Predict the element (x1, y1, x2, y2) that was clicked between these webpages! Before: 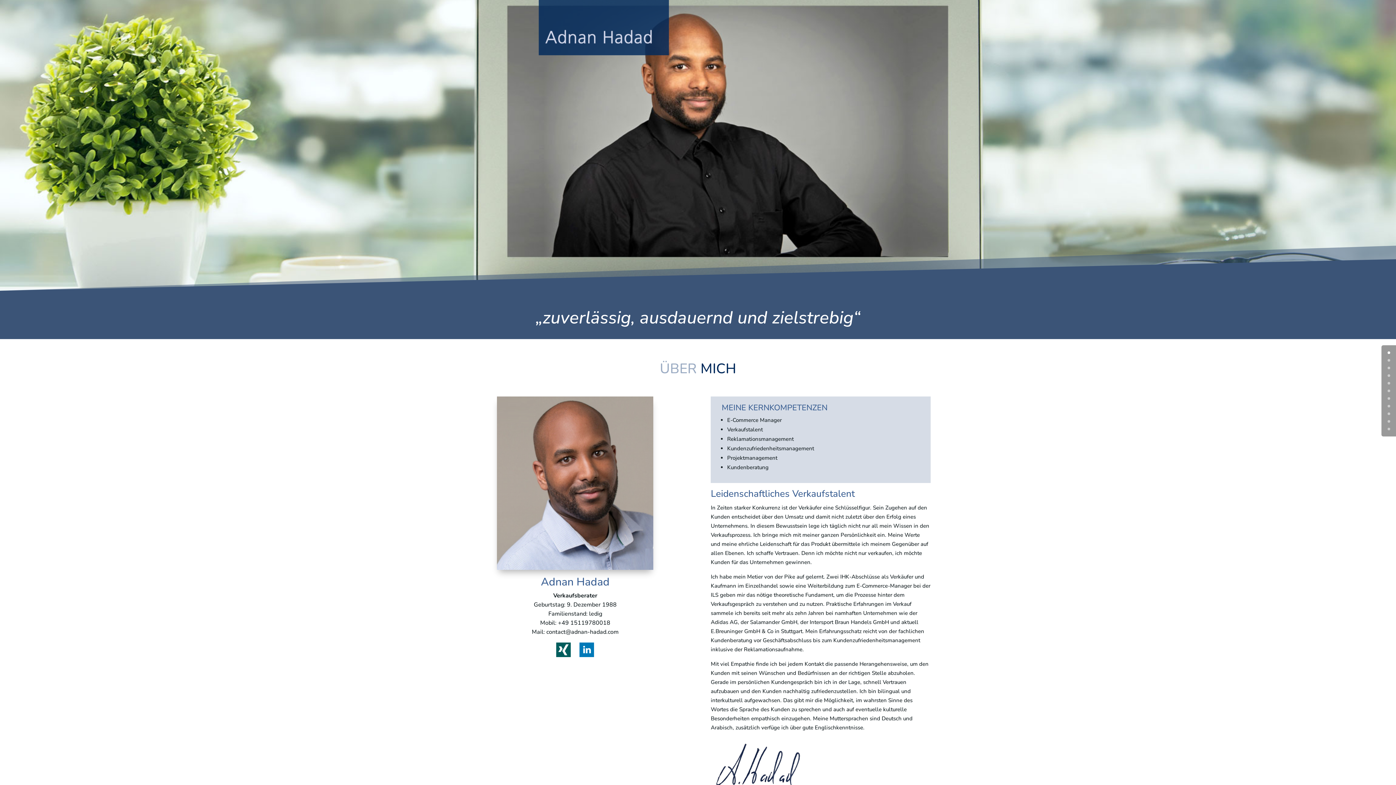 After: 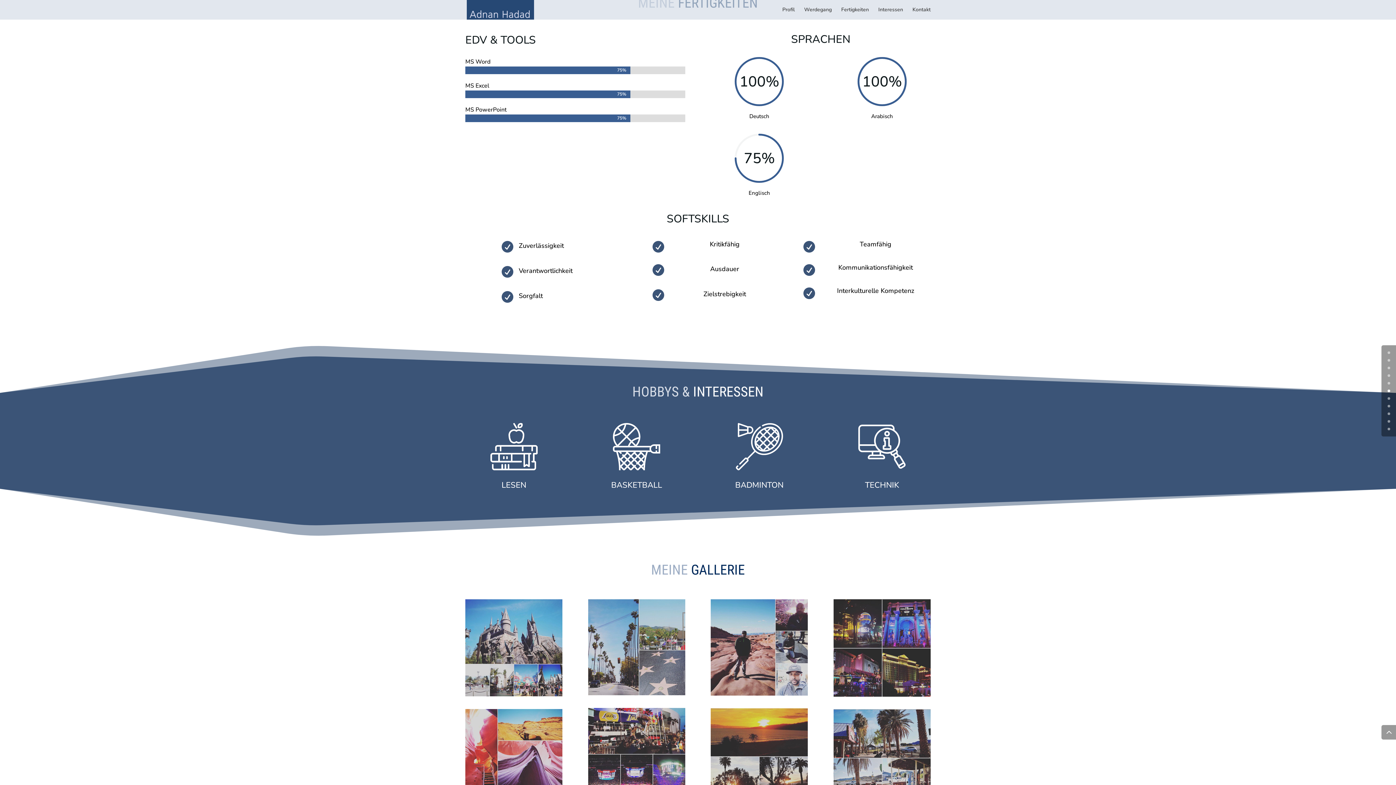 Action: label: 5 bbox: (1388, 389, 1390, 392)